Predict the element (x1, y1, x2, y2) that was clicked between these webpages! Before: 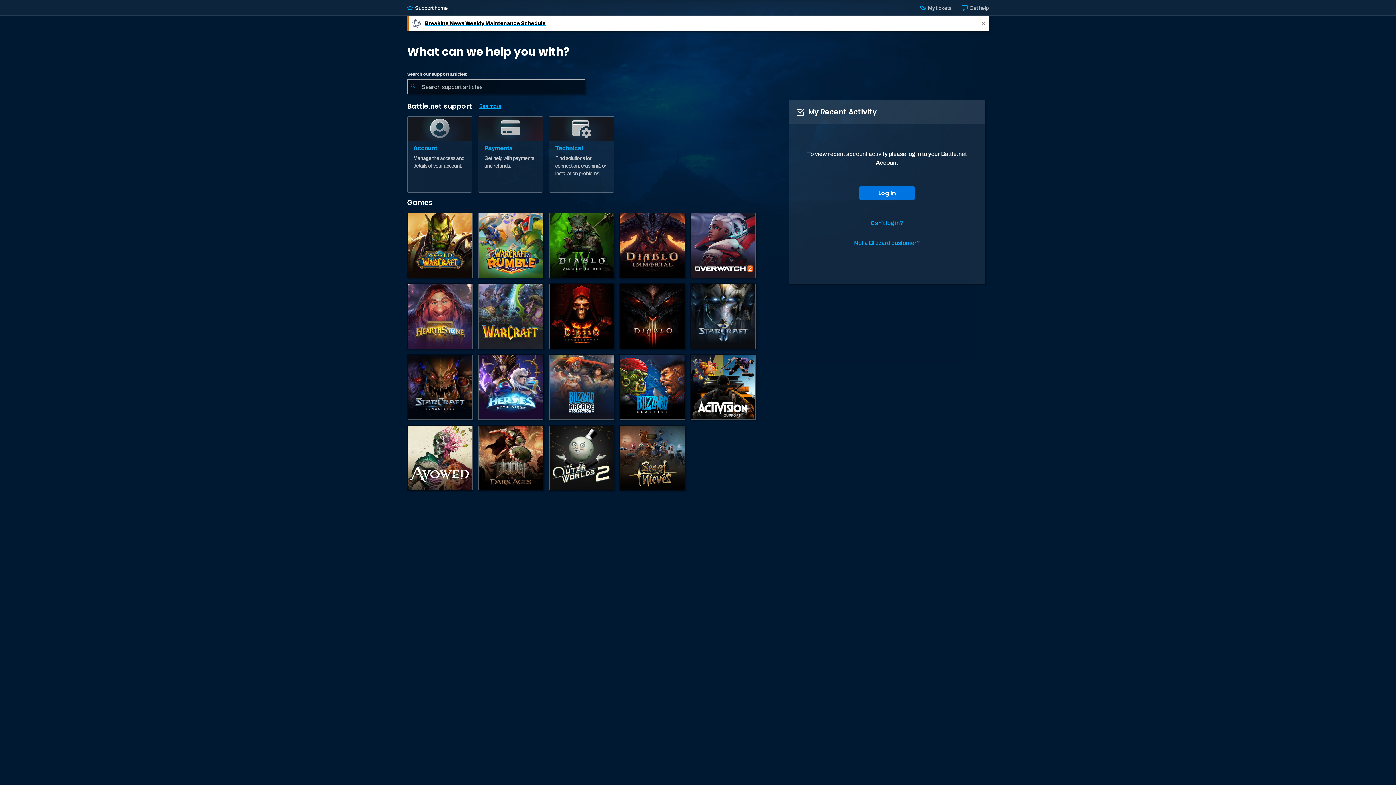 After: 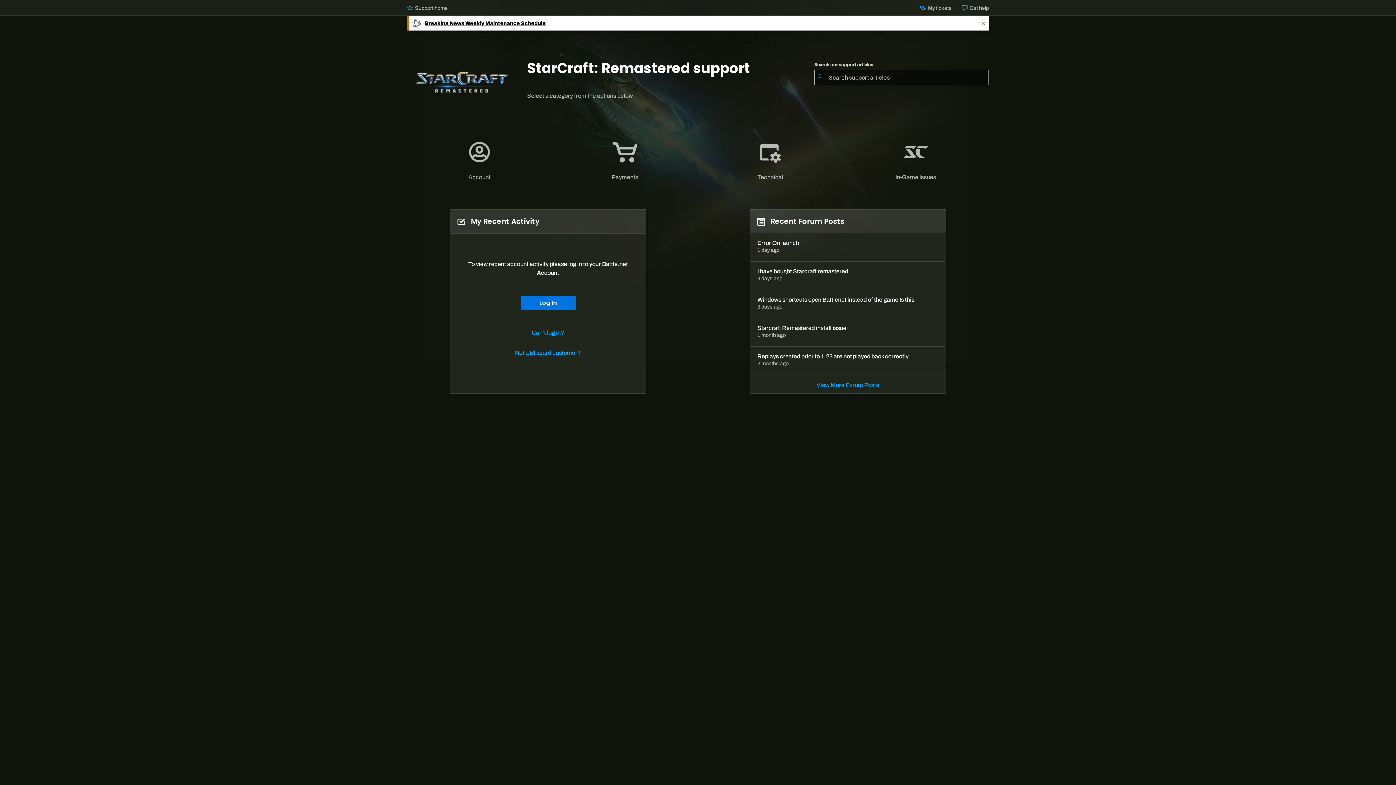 Action: bbox: (407, 354, 473, 420) label: StarCraft: Remastered